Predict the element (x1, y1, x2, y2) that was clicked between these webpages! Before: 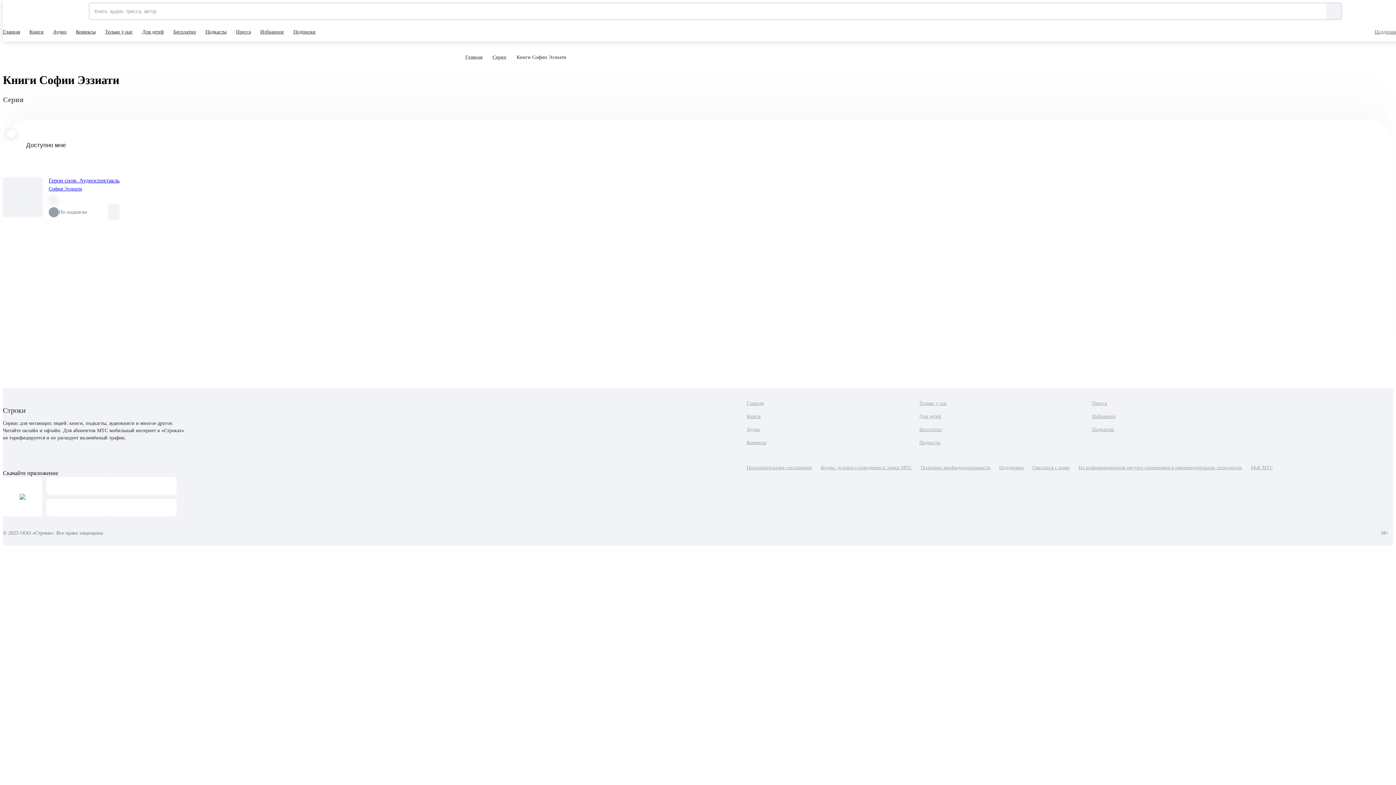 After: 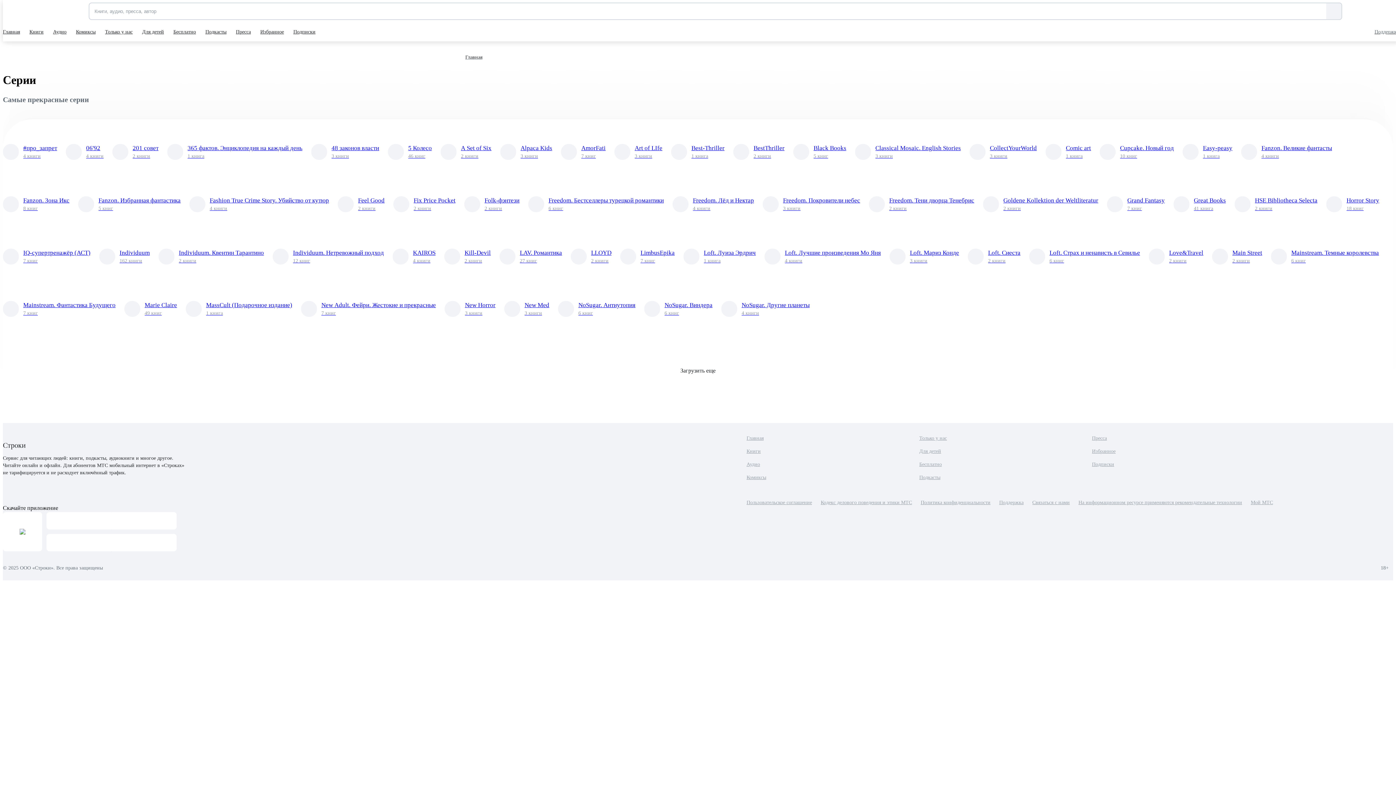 Action: bbox: (492, 53, 506, 61) label: Серии